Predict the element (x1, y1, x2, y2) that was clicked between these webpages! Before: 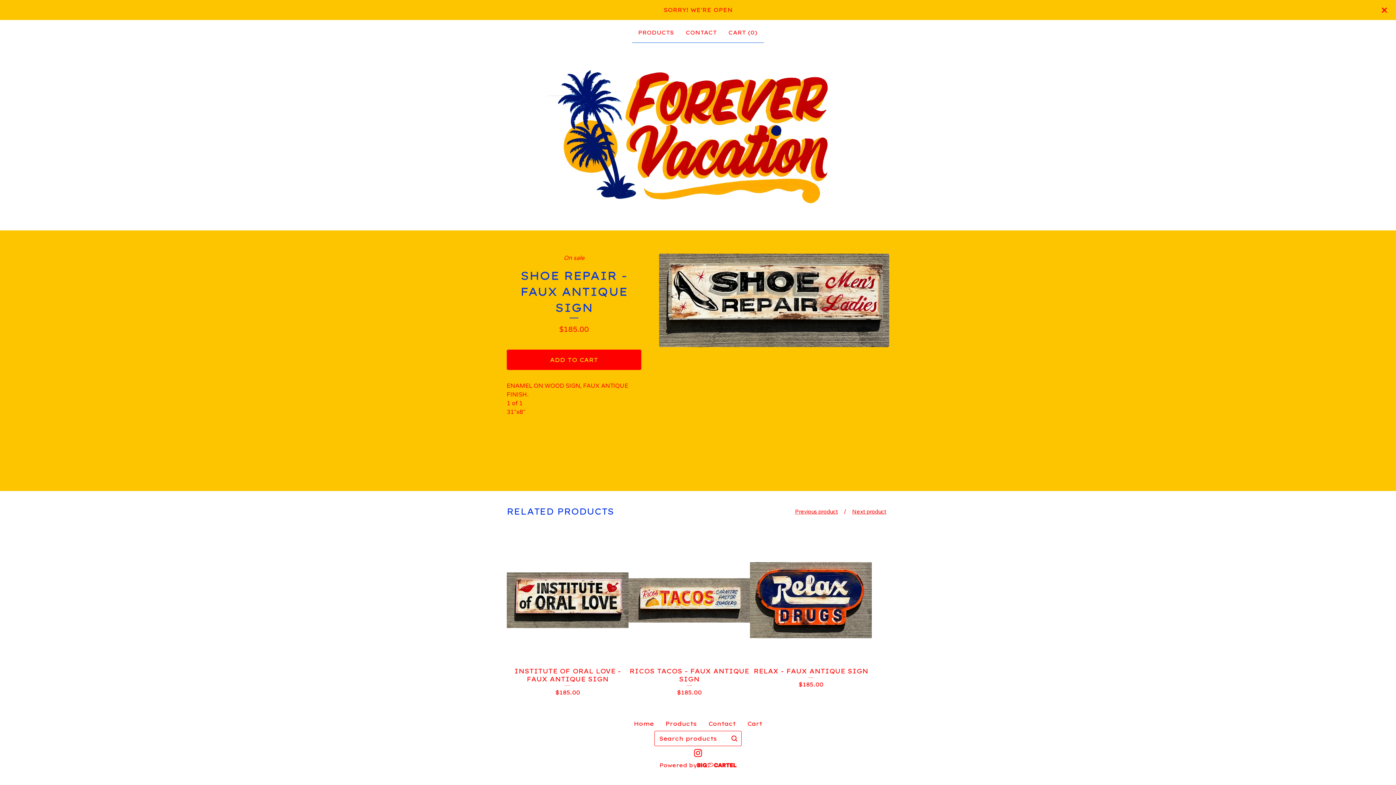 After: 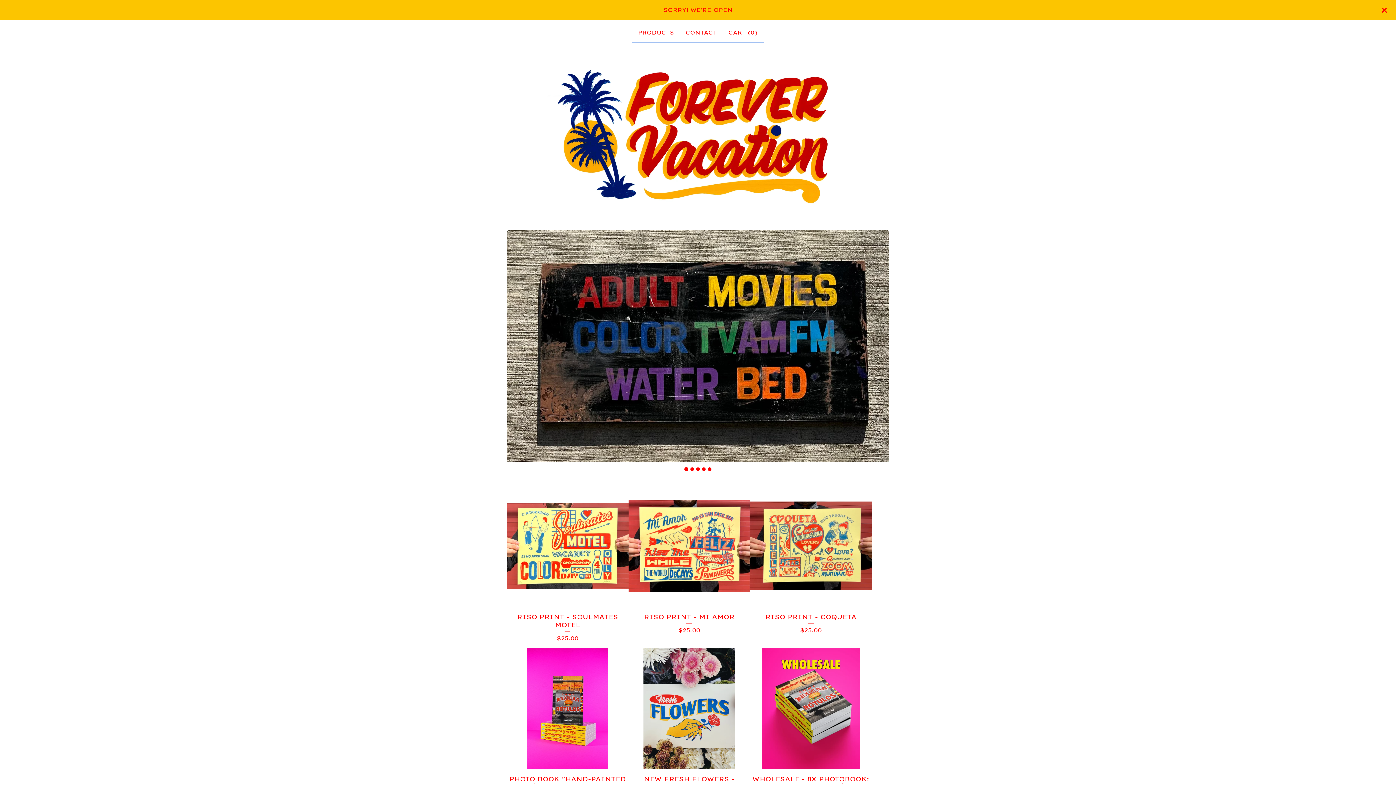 Action: label: Home bbox: (628, 716, 659, 731)